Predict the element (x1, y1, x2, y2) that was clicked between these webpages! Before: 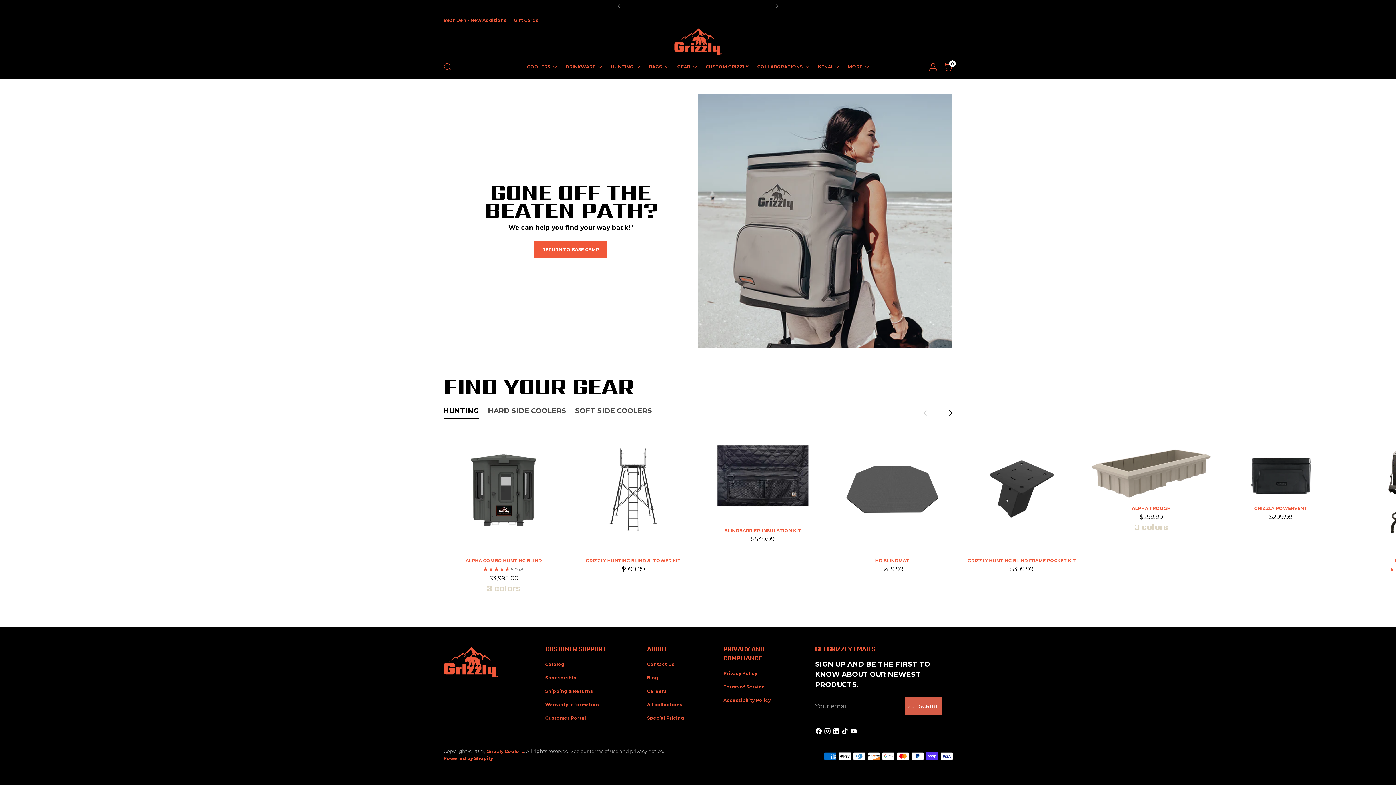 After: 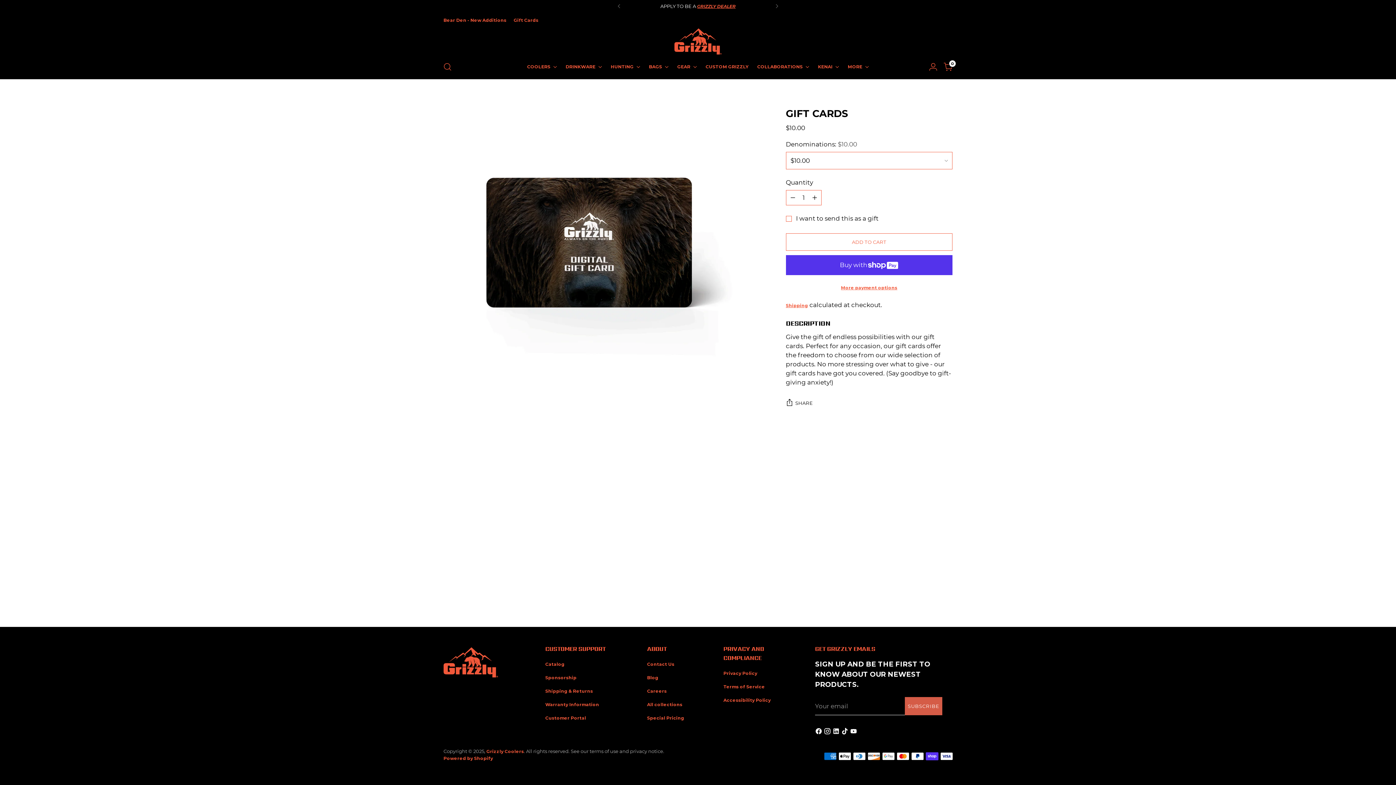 Action: label: Gift Cards bbox: (513, 12, 538, 28)